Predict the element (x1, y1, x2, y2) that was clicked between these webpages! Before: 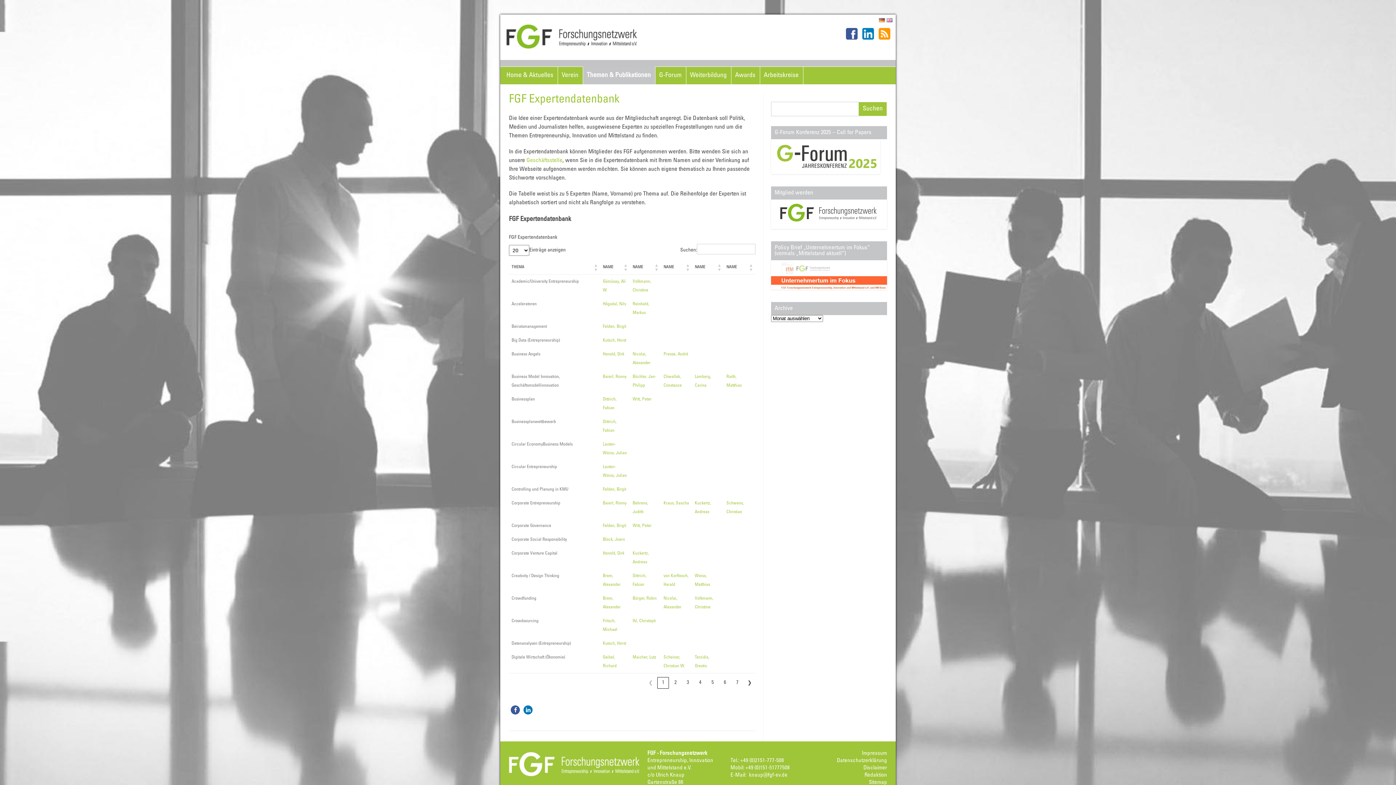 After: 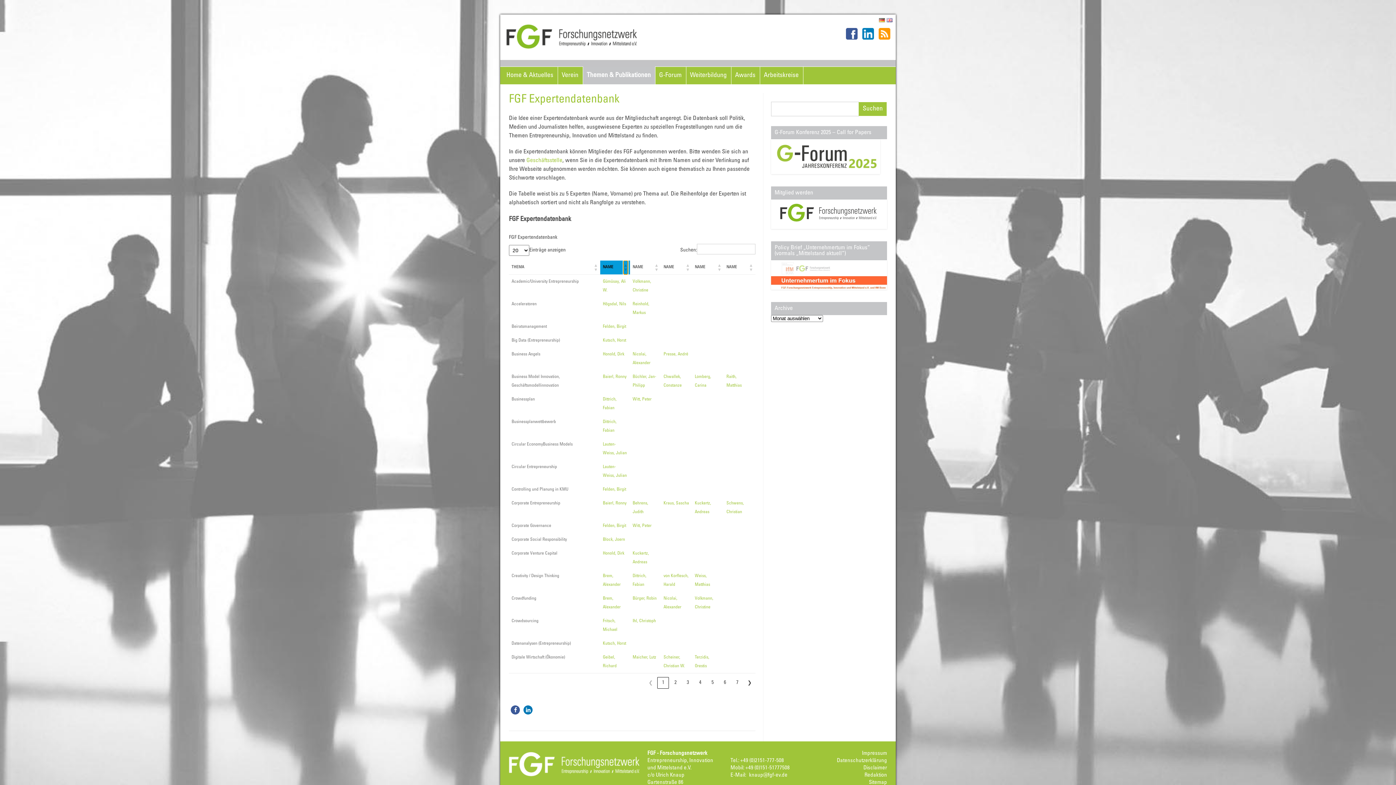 Action: bbox: (623, 260, 628, 274) label: Name: Aktivieren, um die Spalte aufsteigend zu sortieren